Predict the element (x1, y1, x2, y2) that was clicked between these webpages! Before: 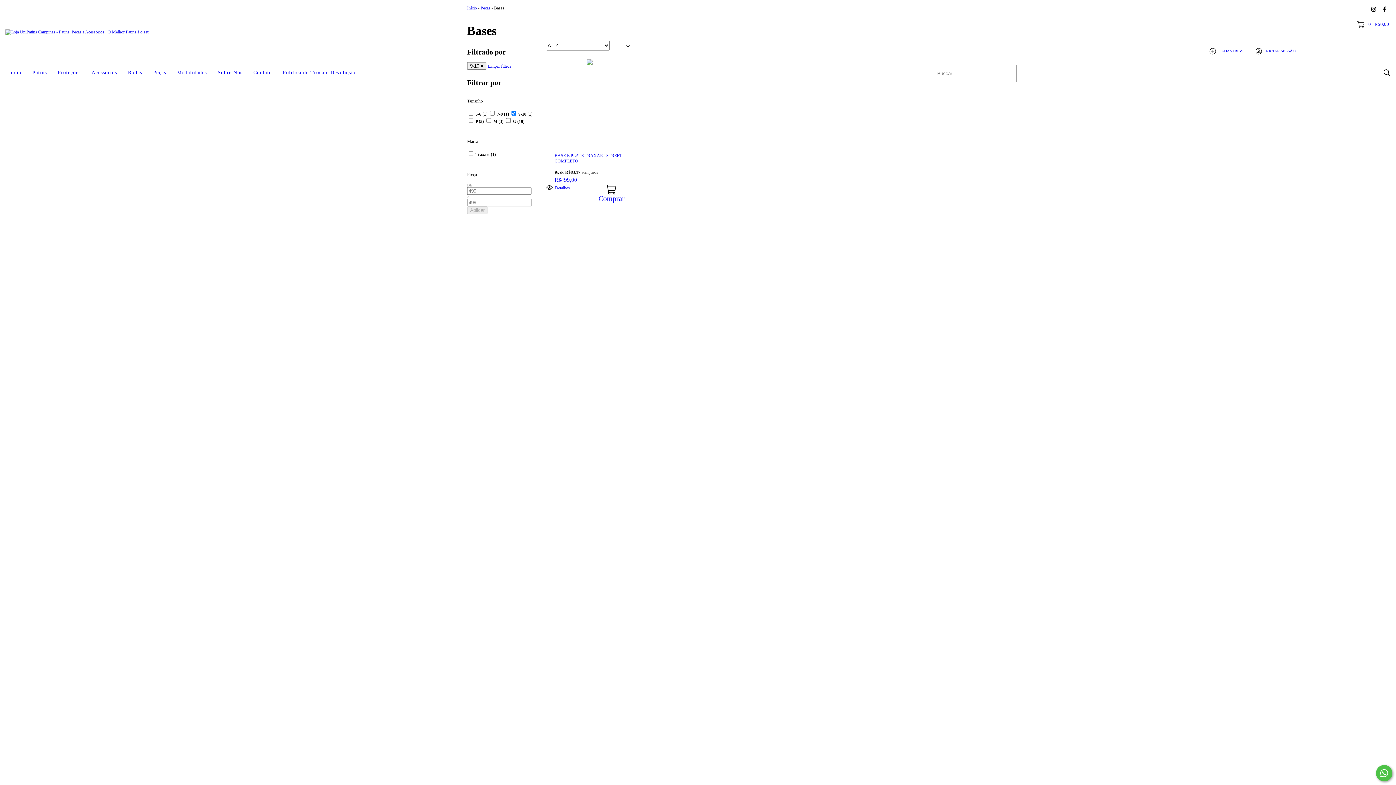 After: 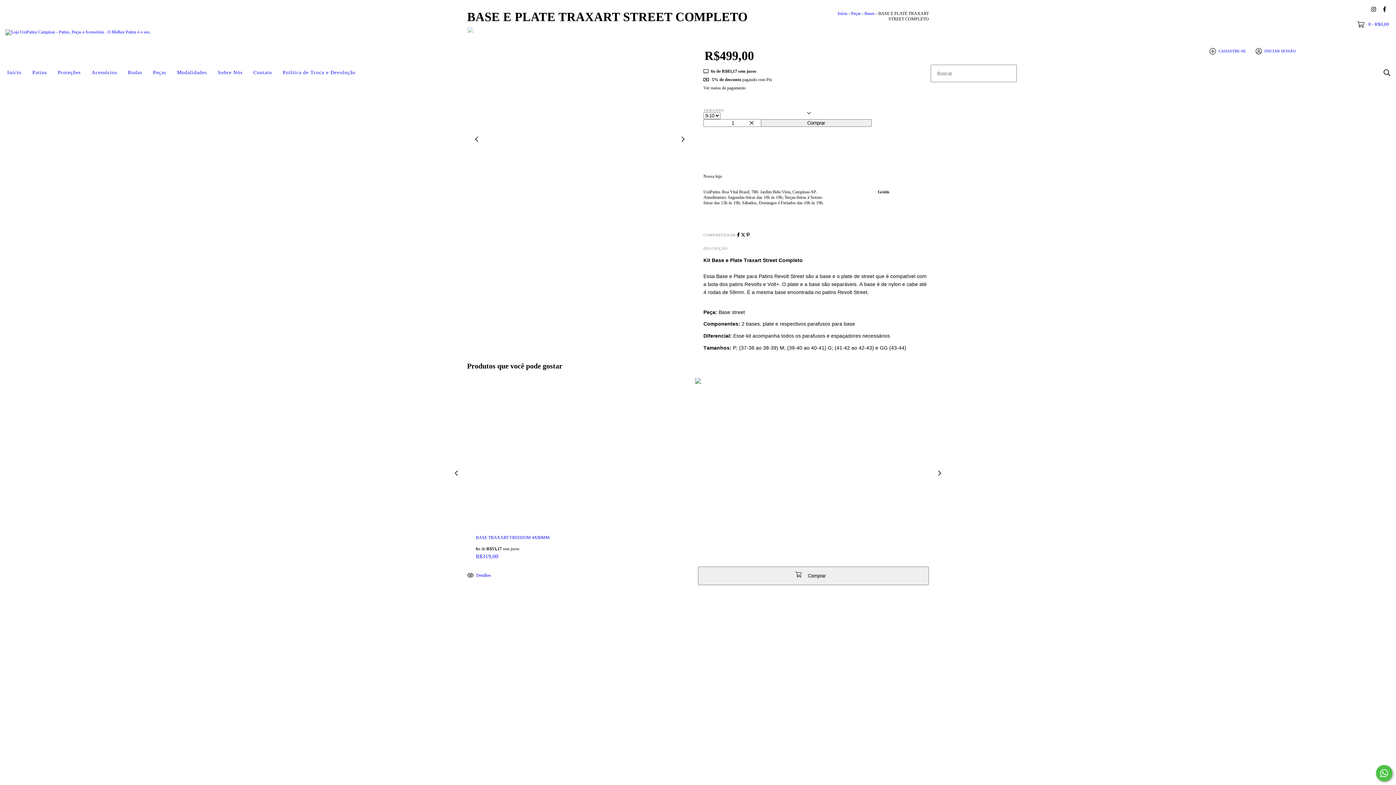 Action: label: BASE E PLATE TRAXART STREET COMPLETO bbox: (554, 153, 624, 164)